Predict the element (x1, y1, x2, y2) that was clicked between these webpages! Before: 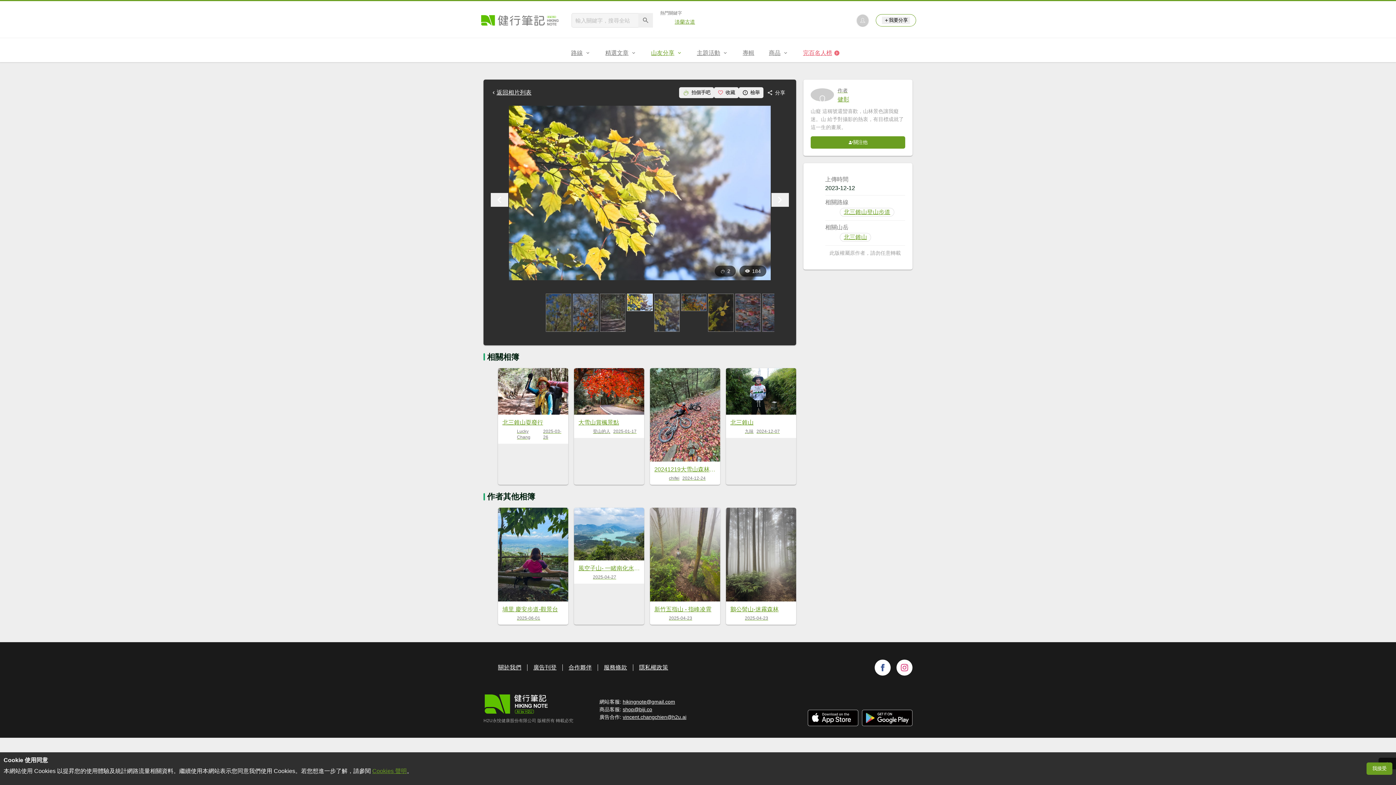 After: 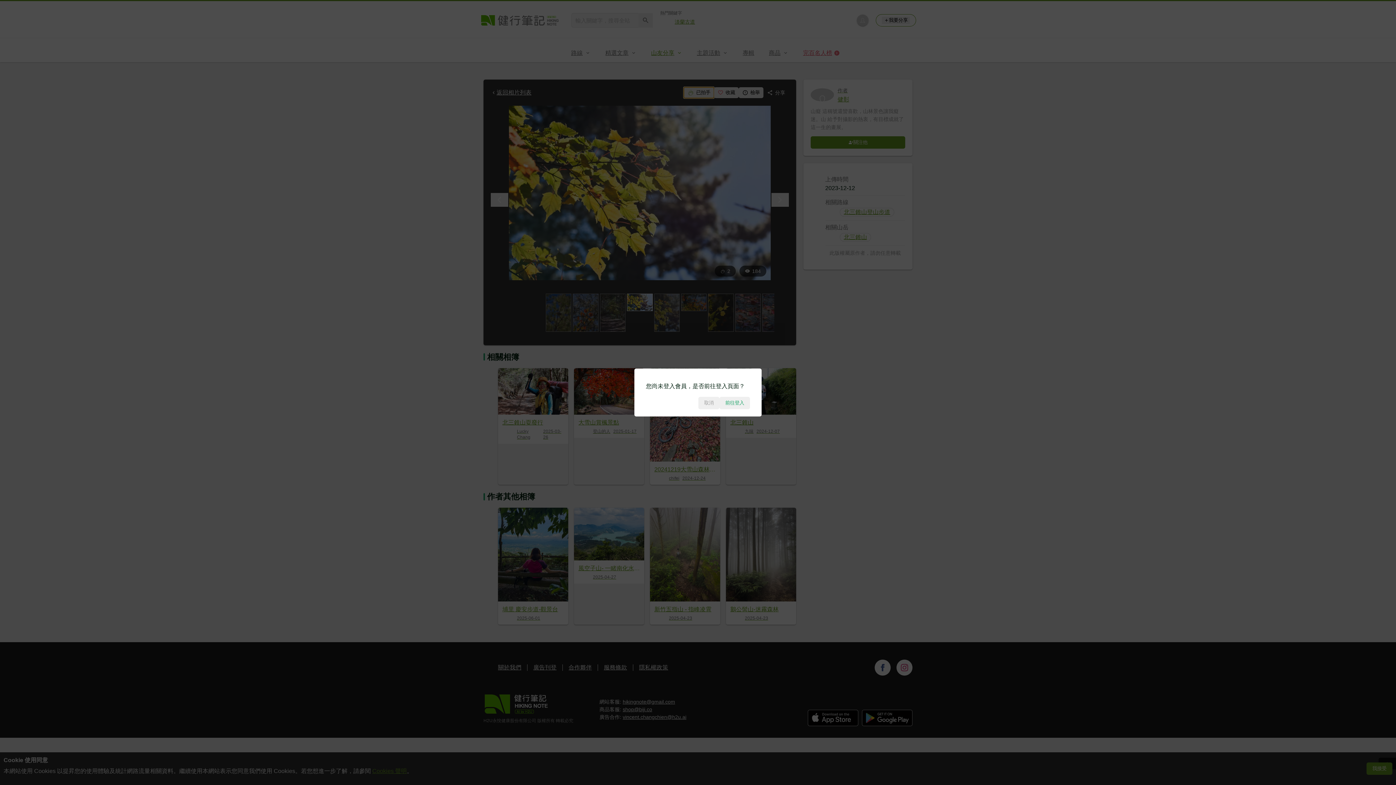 Action: bbox: (679, 87, 714, 98) label: 拍個手吧